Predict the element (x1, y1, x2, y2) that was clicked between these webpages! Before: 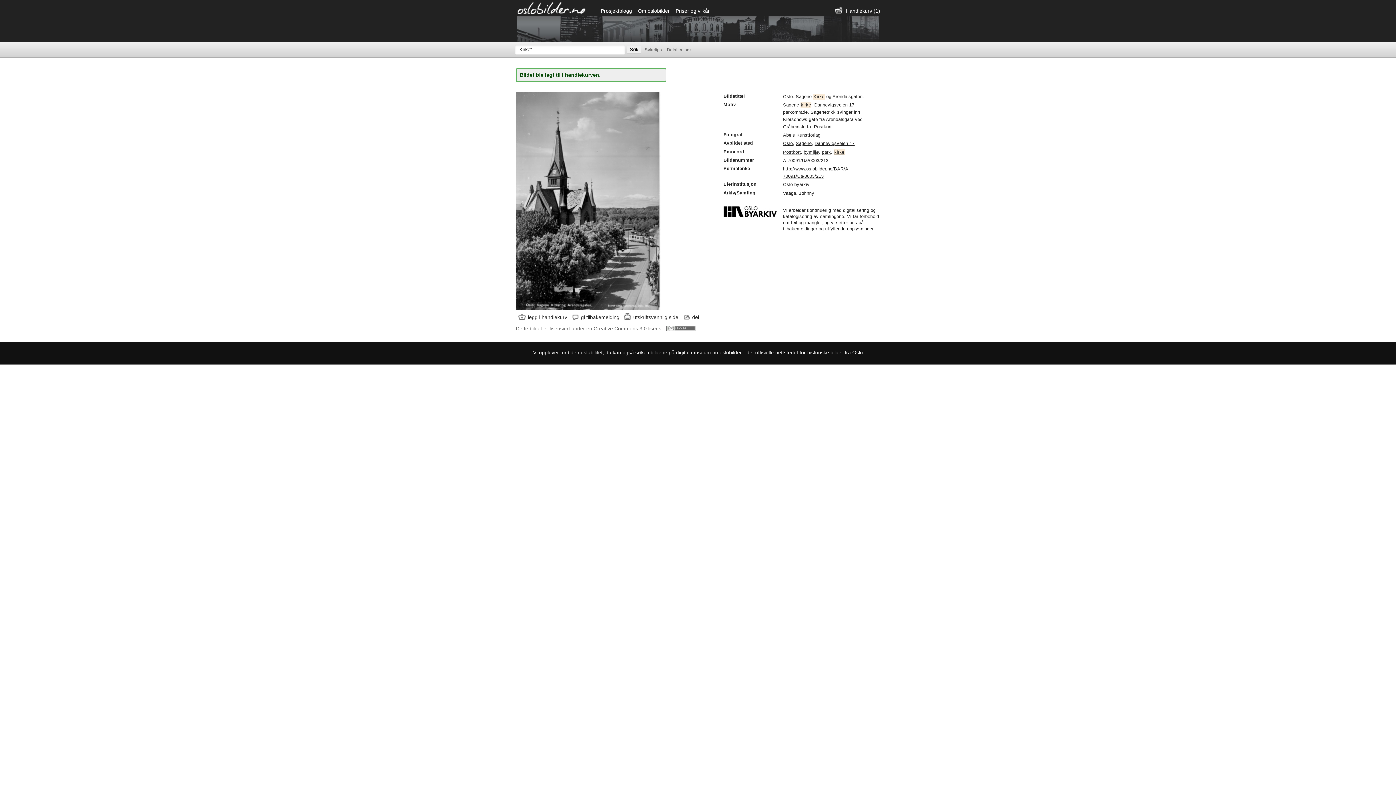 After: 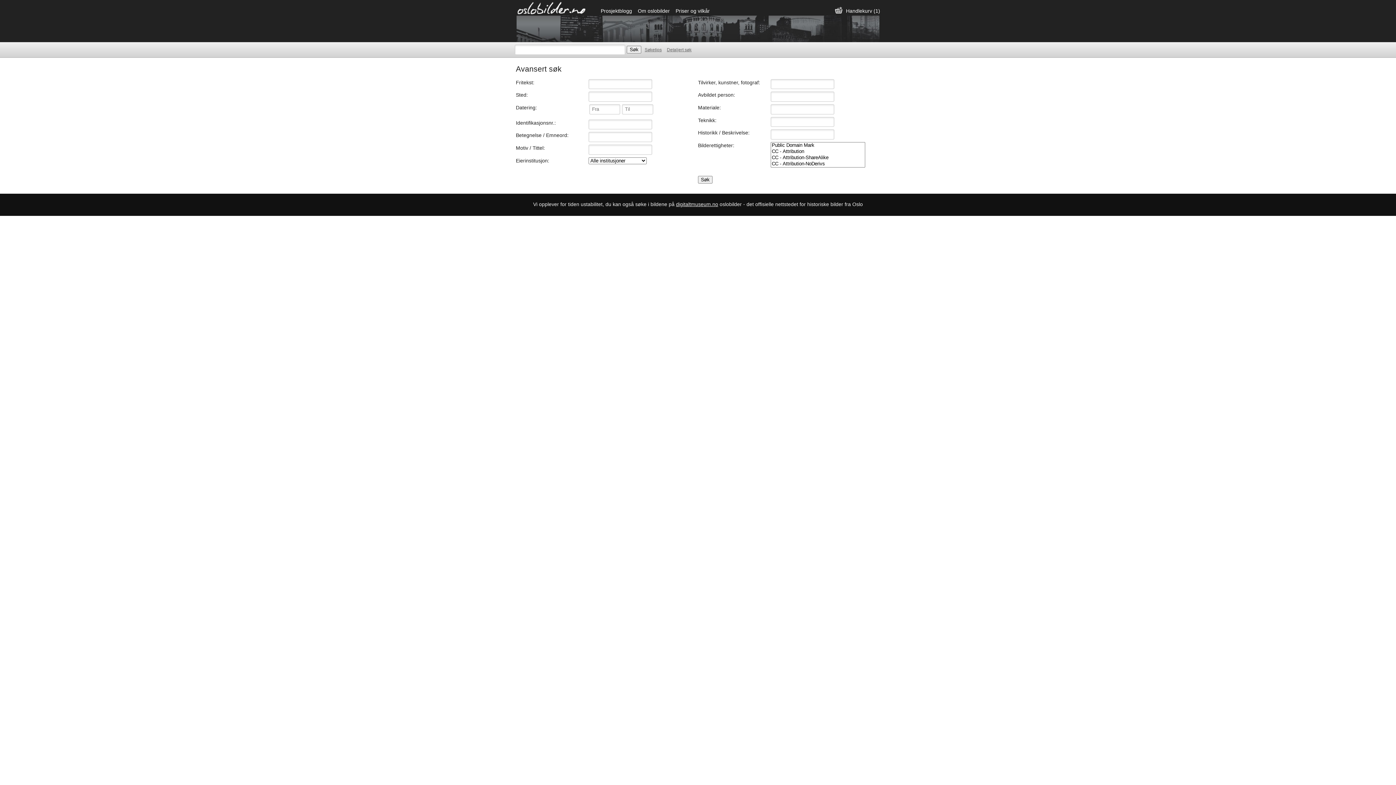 Action: bbox: (667, 47, 691, 52) label: Detaljert søk